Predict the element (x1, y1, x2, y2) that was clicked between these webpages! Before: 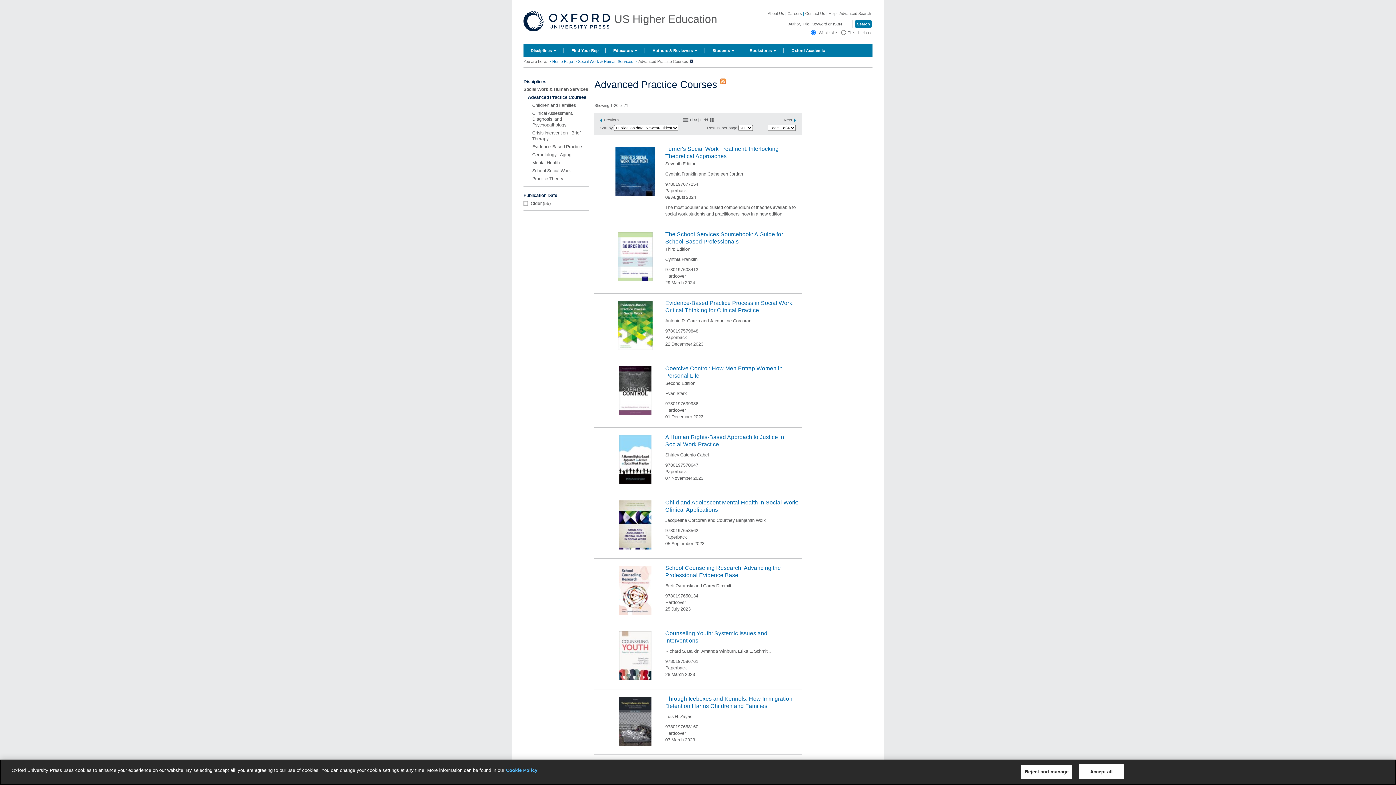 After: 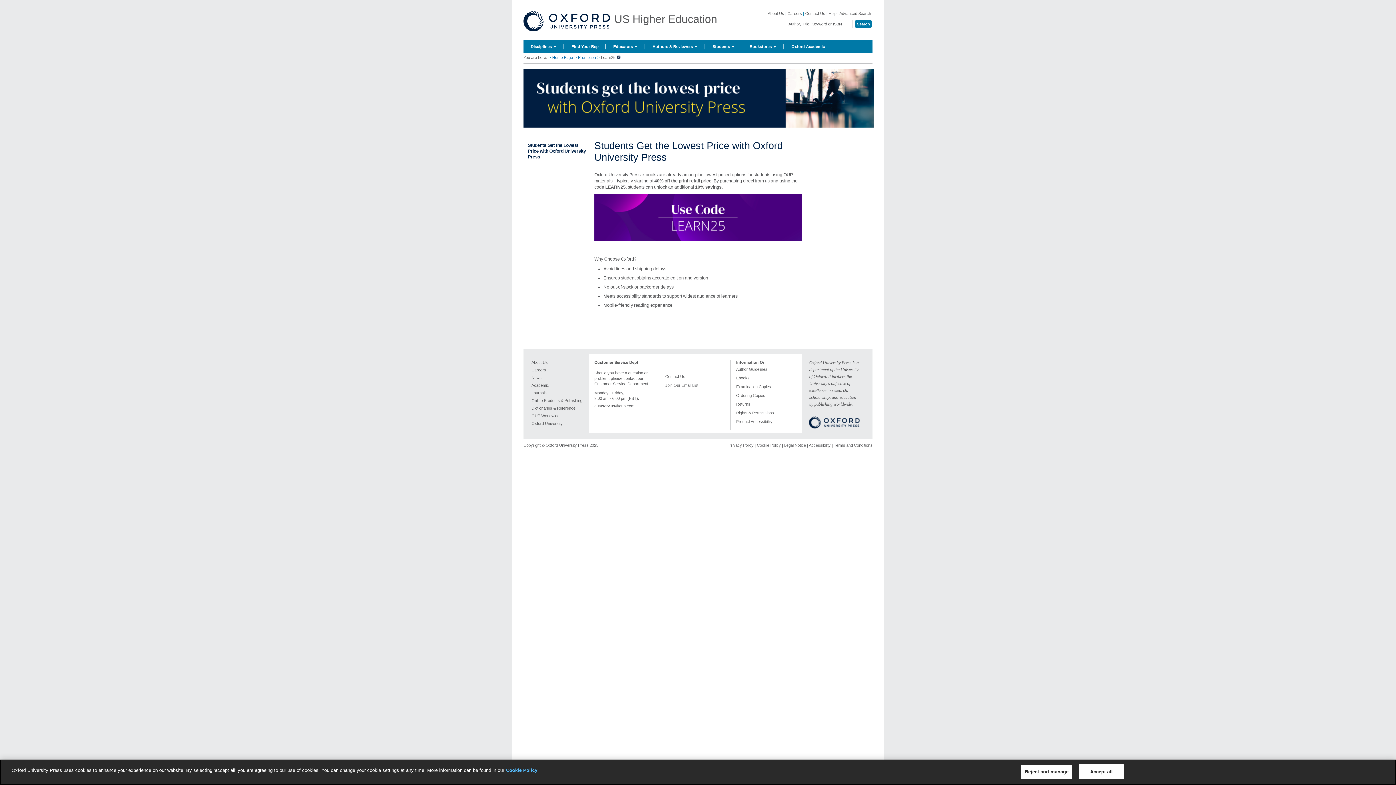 Action: label: Students ▼ bbox: (705, 44, 742, 57)